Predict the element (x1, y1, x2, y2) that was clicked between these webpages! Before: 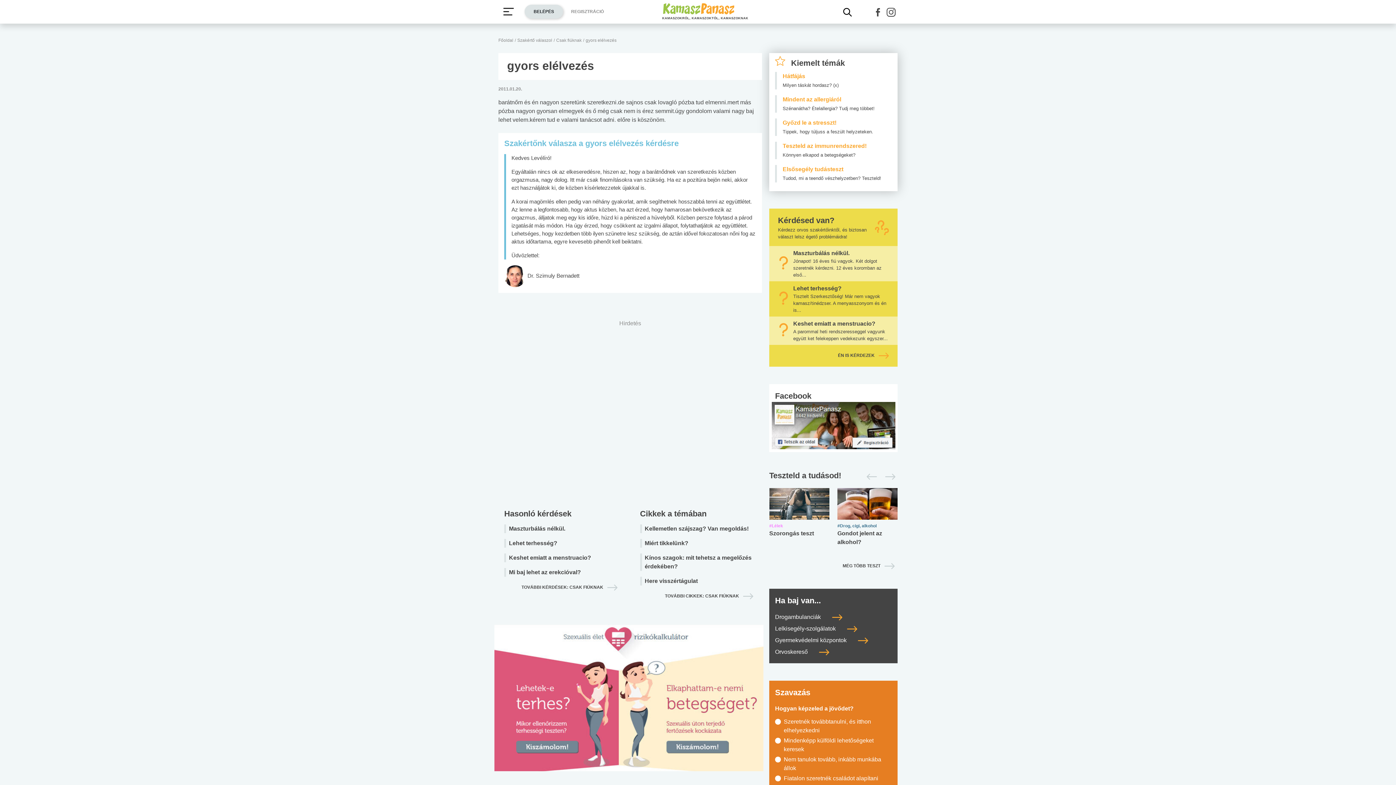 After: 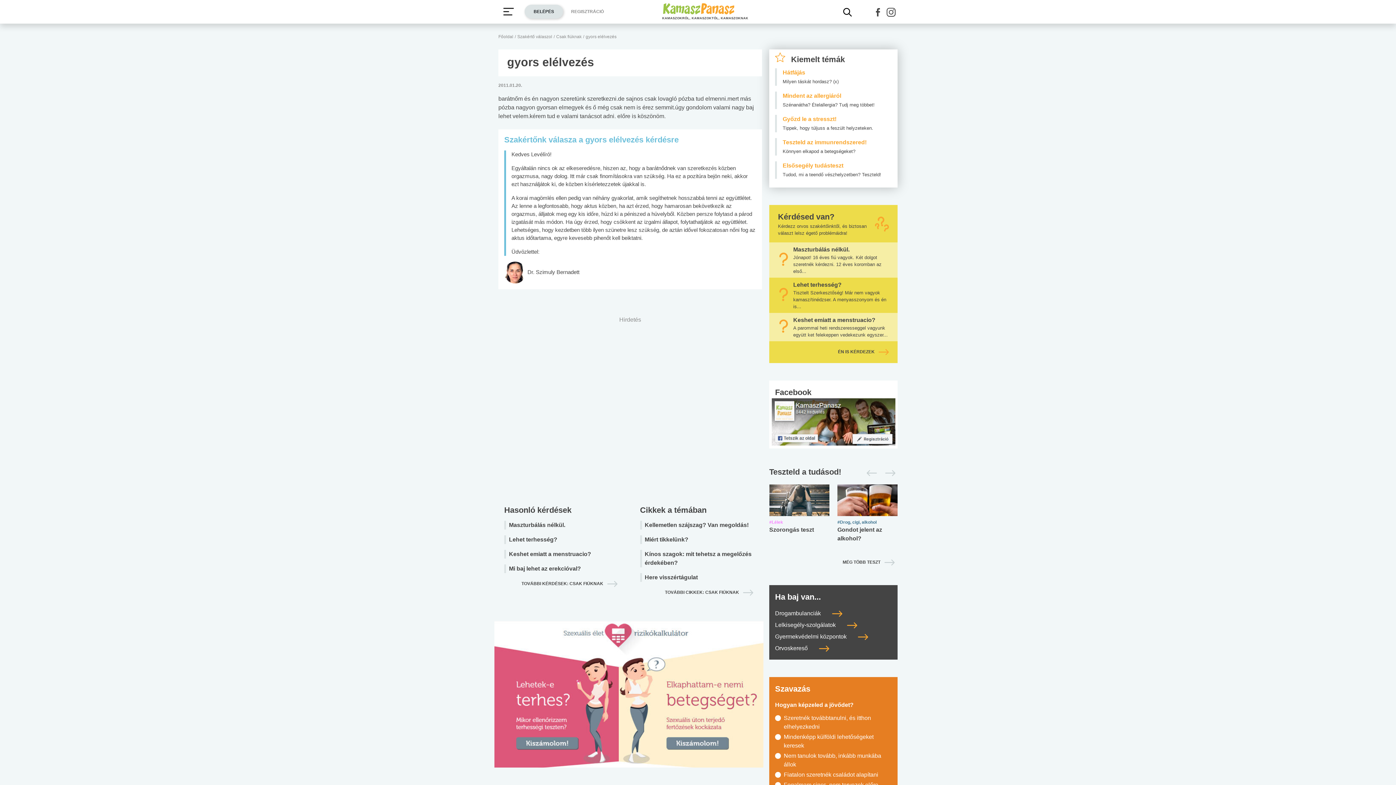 Action: bbox: (494, 625, 763, 789)